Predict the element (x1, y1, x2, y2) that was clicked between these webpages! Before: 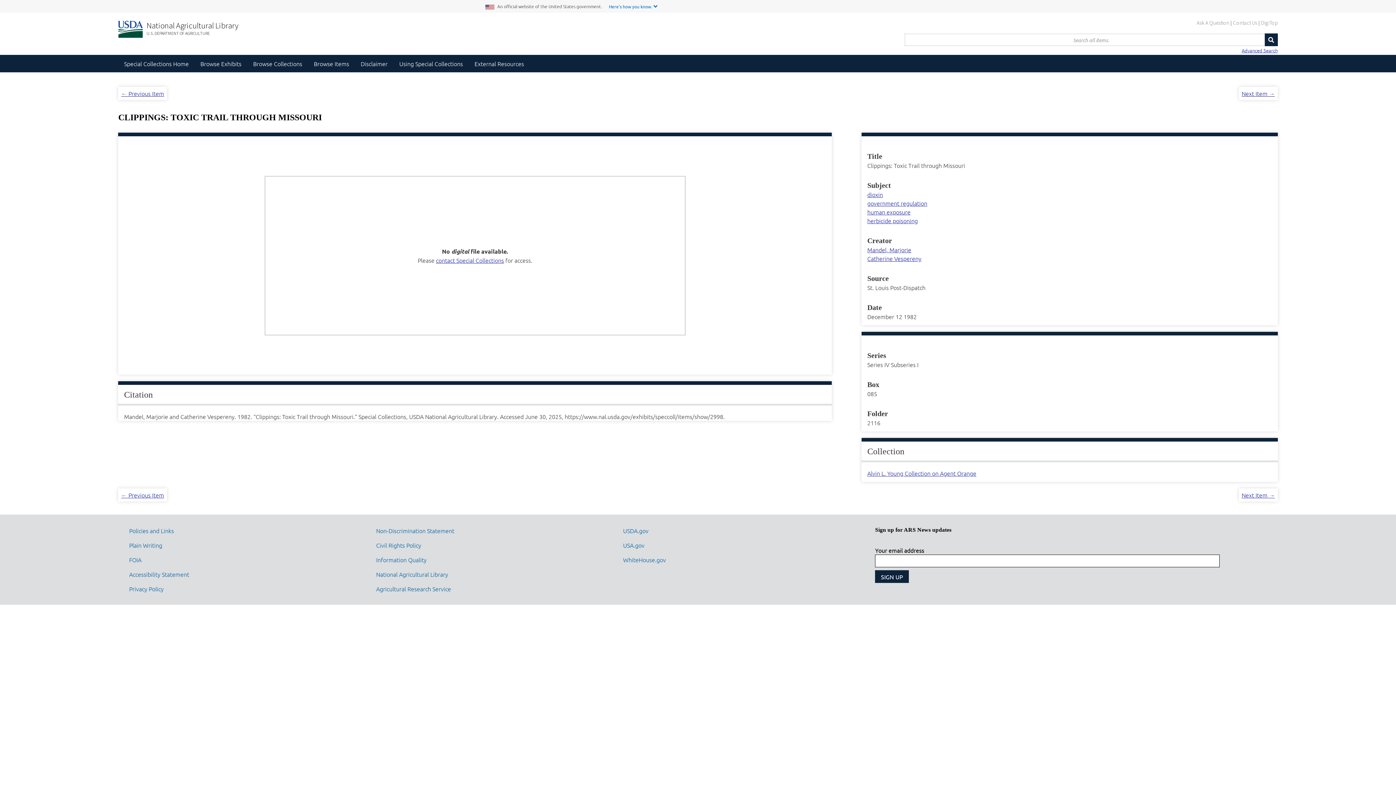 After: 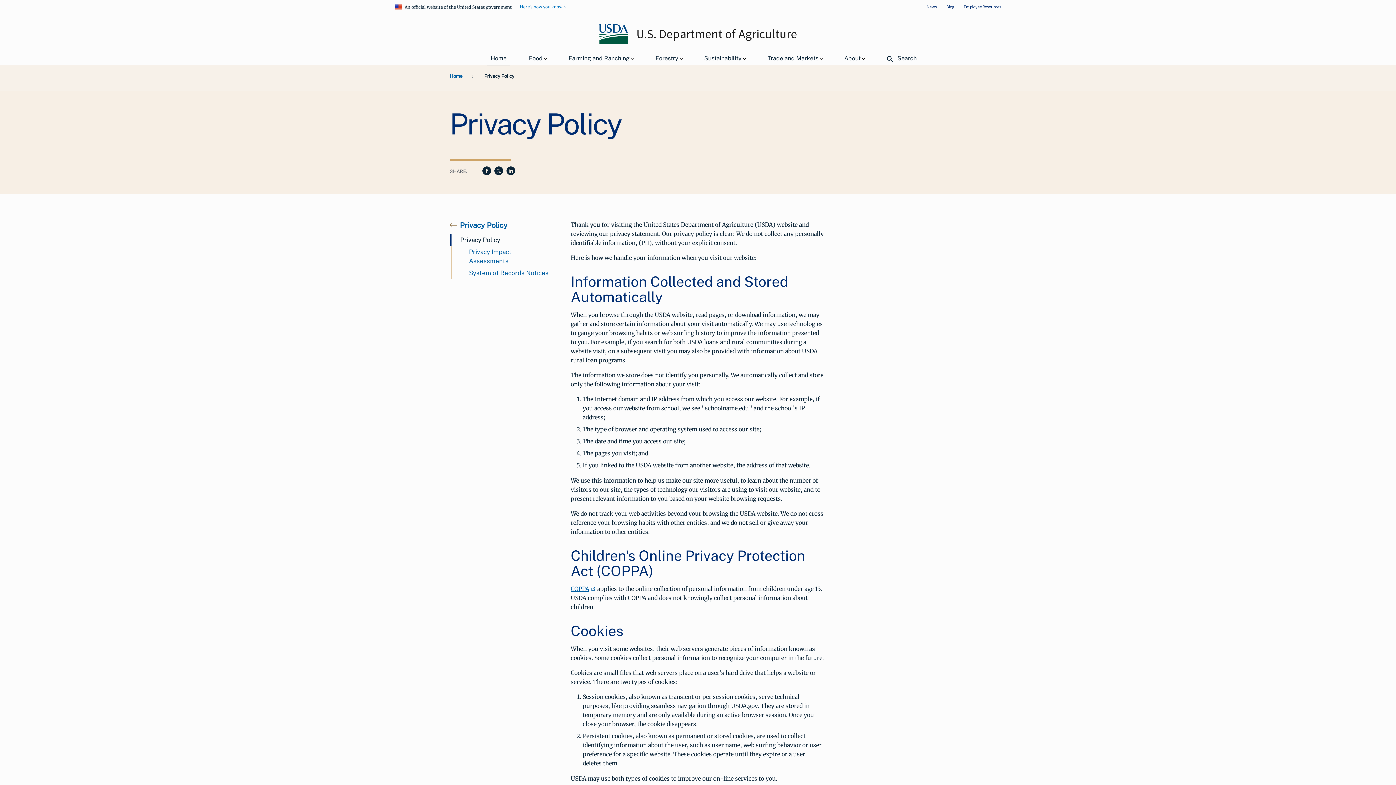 Action: bbox: (129, 584, 163, 593) label: Privacy Policy